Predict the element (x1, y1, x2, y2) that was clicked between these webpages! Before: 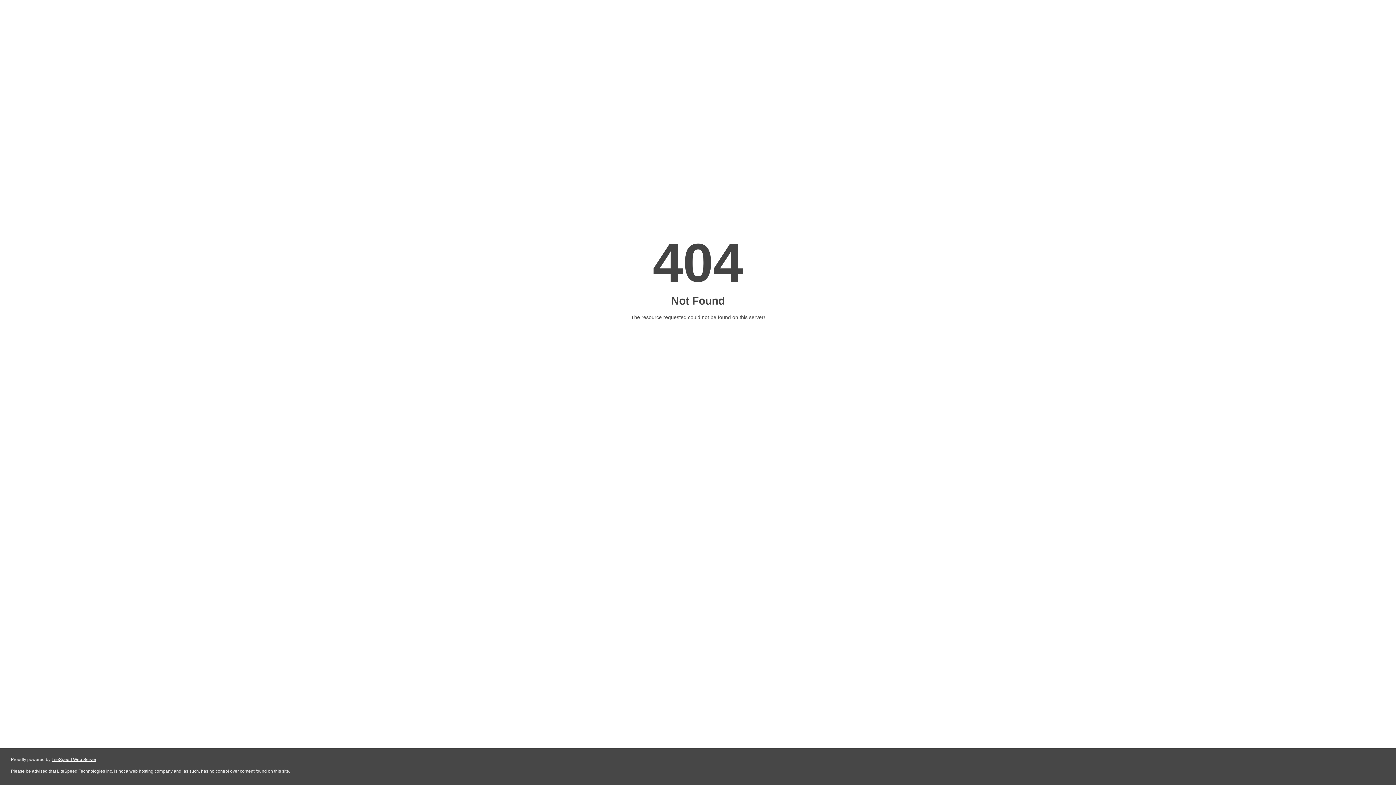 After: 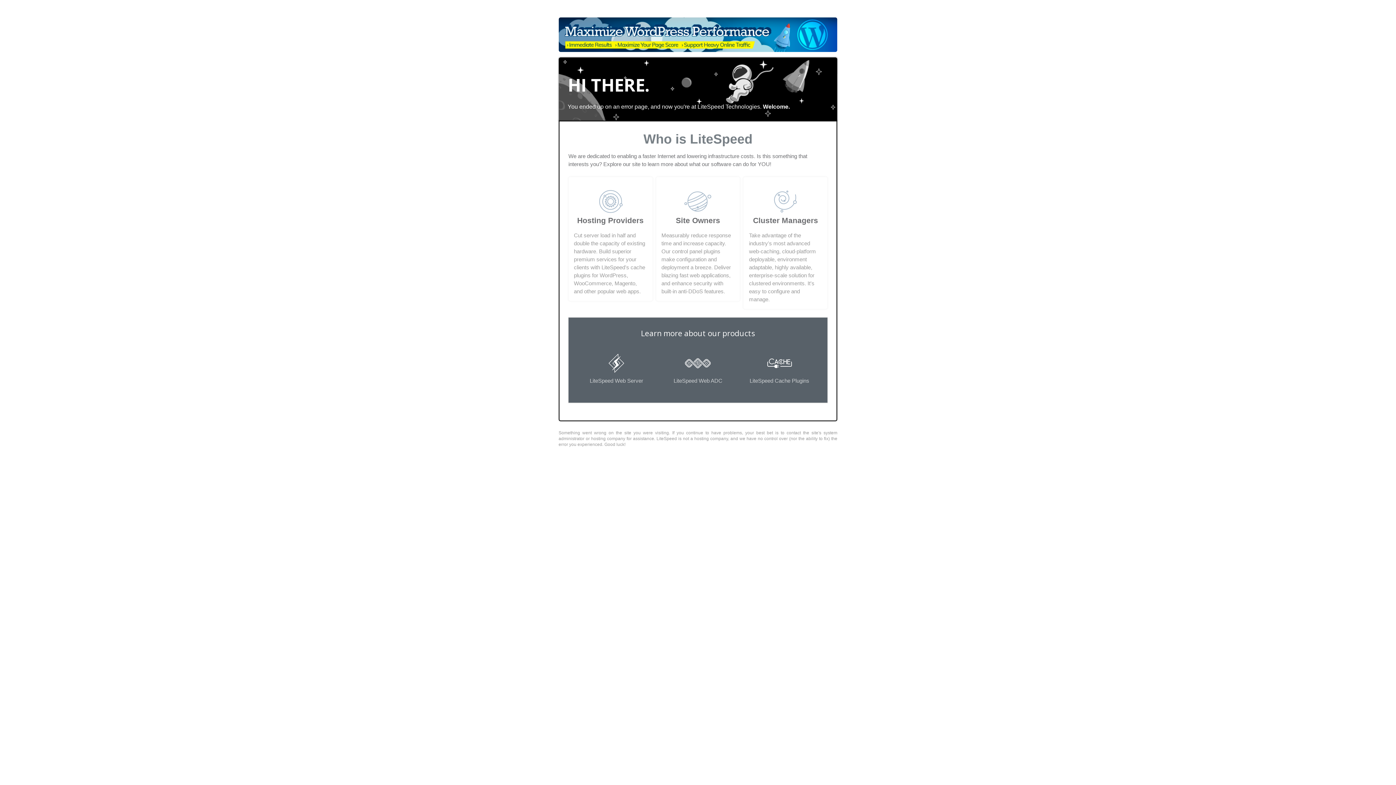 Action: label: LiteSpeed Web Server bbox: (51, 757, 96, 762)